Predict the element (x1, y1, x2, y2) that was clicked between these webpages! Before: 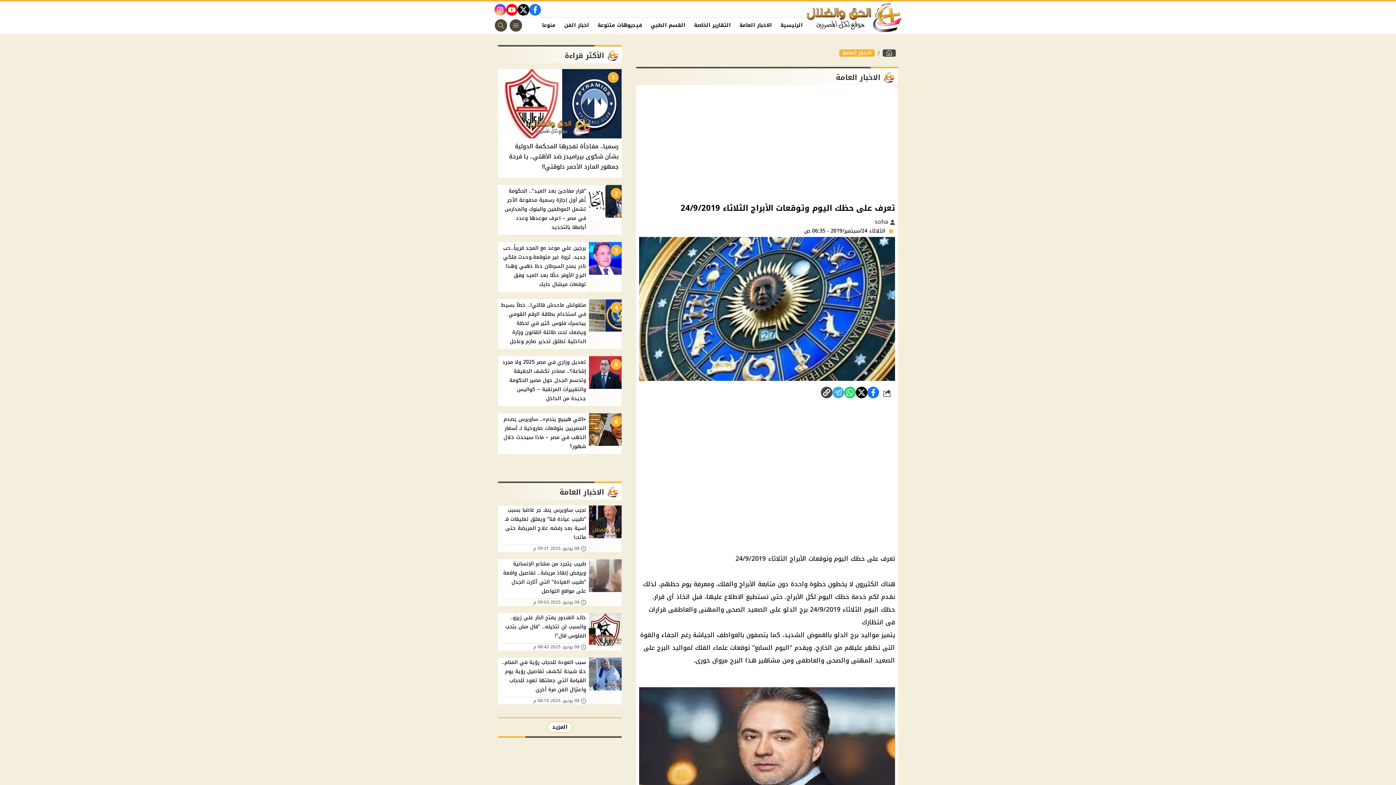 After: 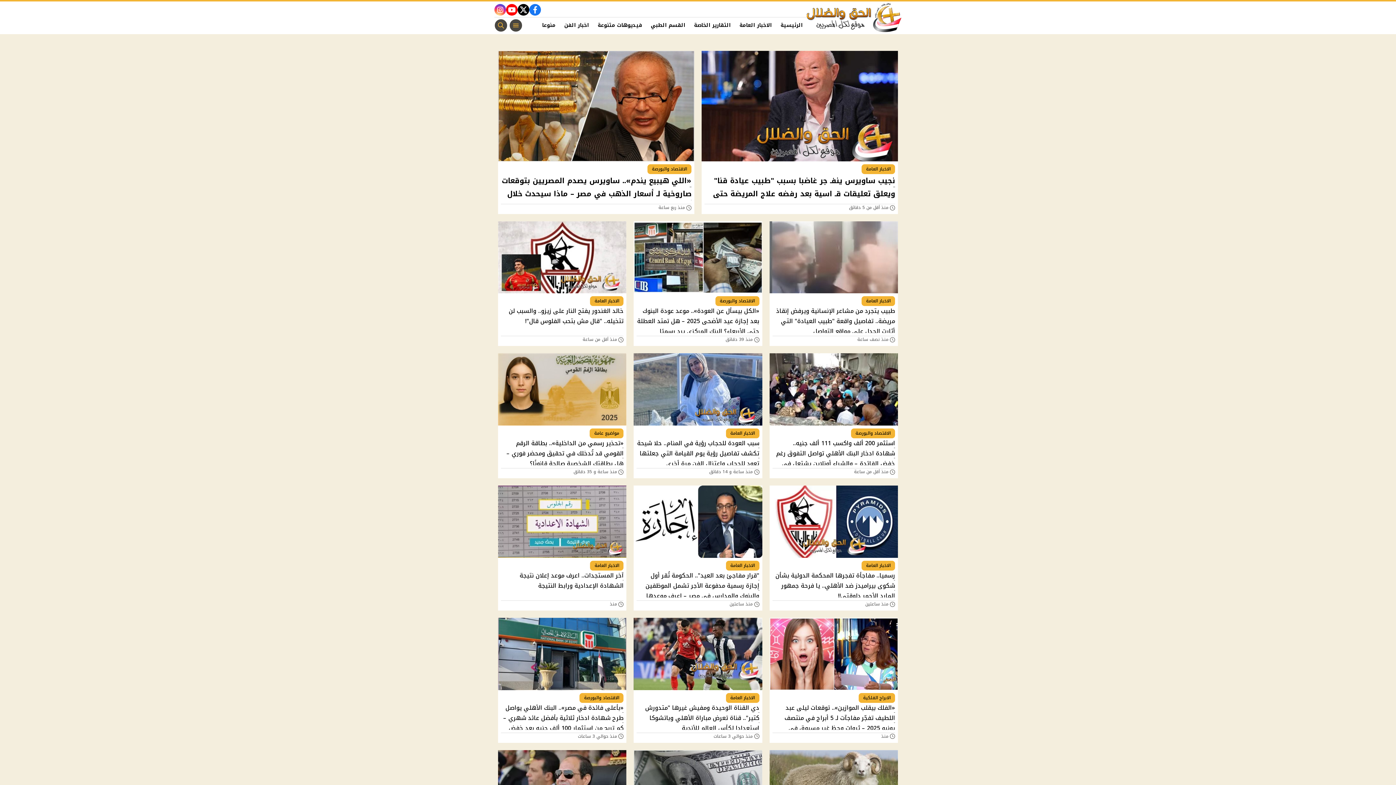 Action: bbox: (564, 48, 621, 63) label: الأكثر قراءة